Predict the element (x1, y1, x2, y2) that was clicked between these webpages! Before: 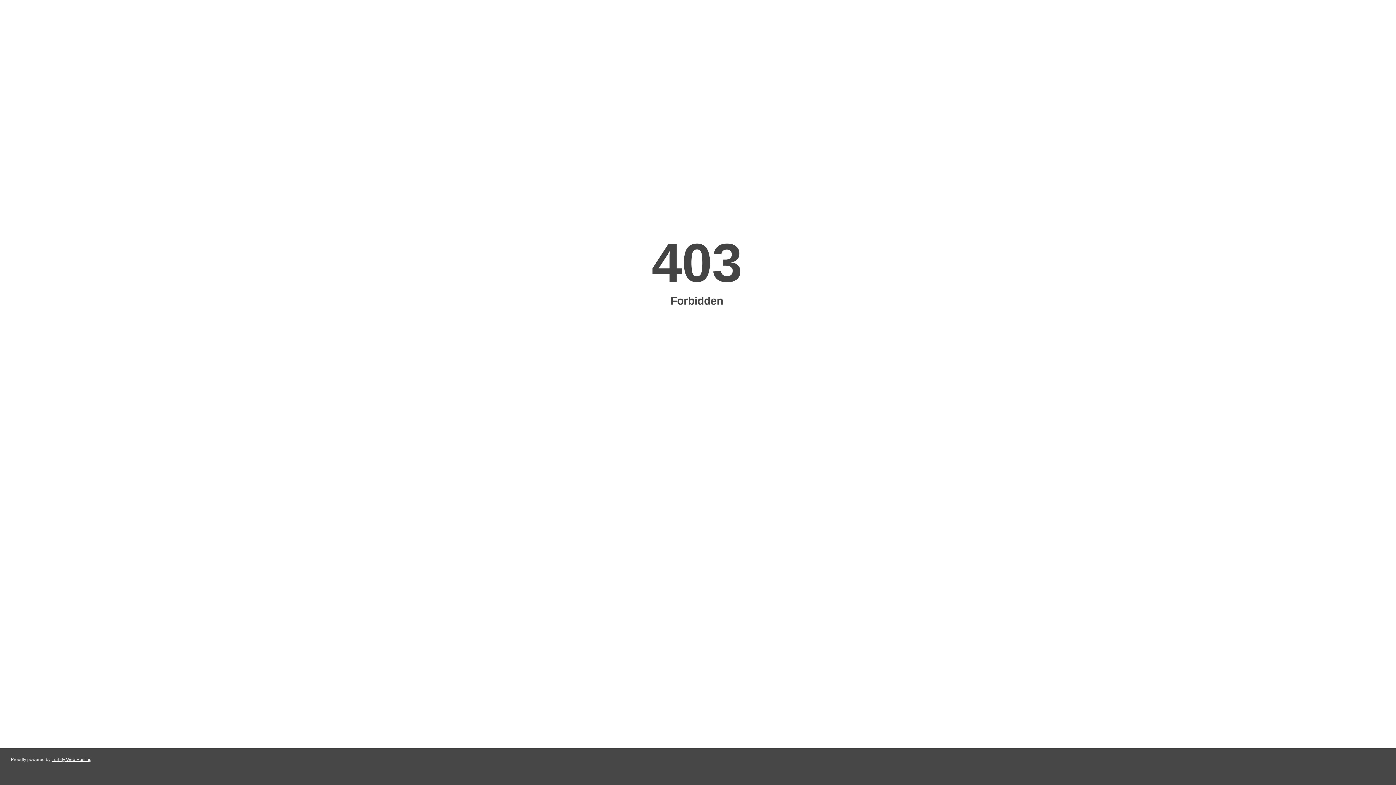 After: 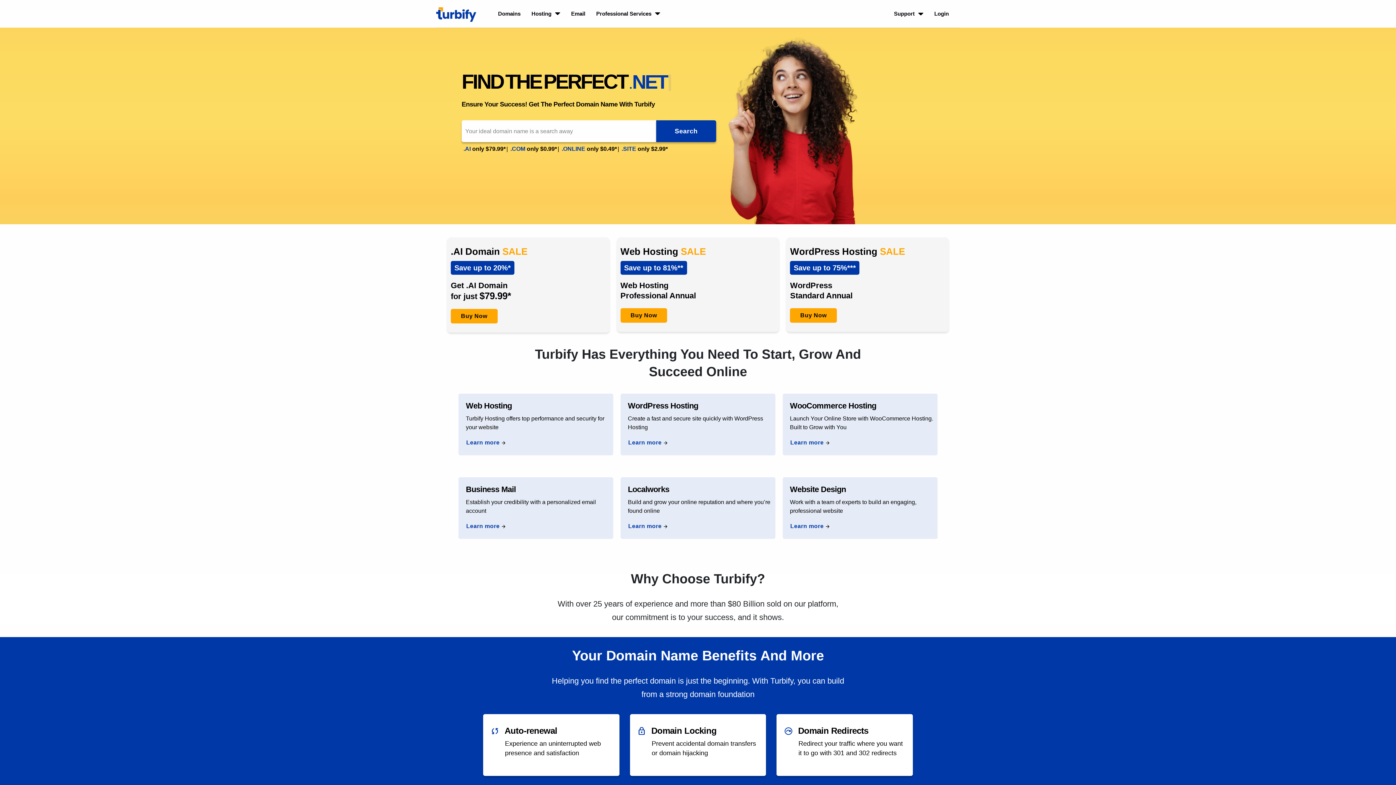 Action: bbox: (51, 757, 91, 762) label: Turbify Web Hosting